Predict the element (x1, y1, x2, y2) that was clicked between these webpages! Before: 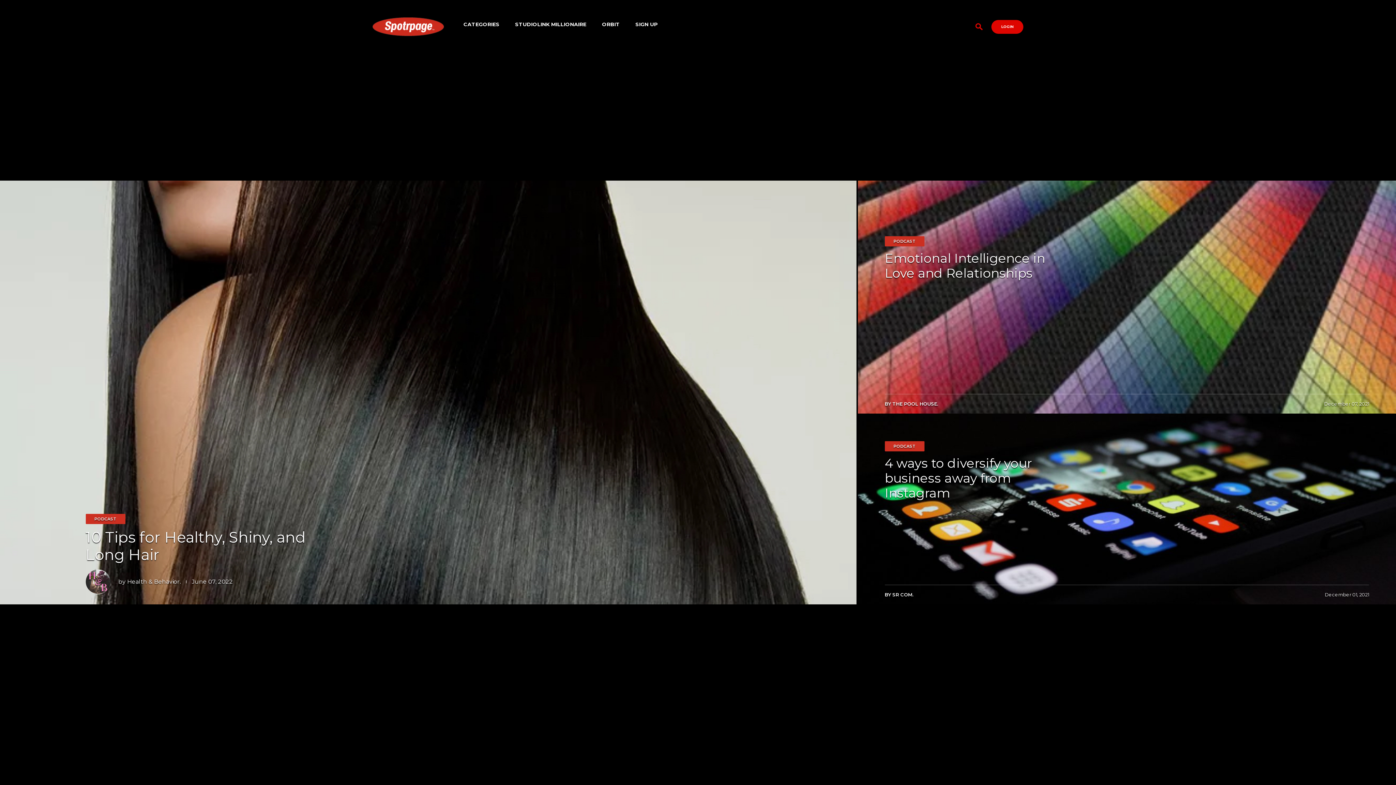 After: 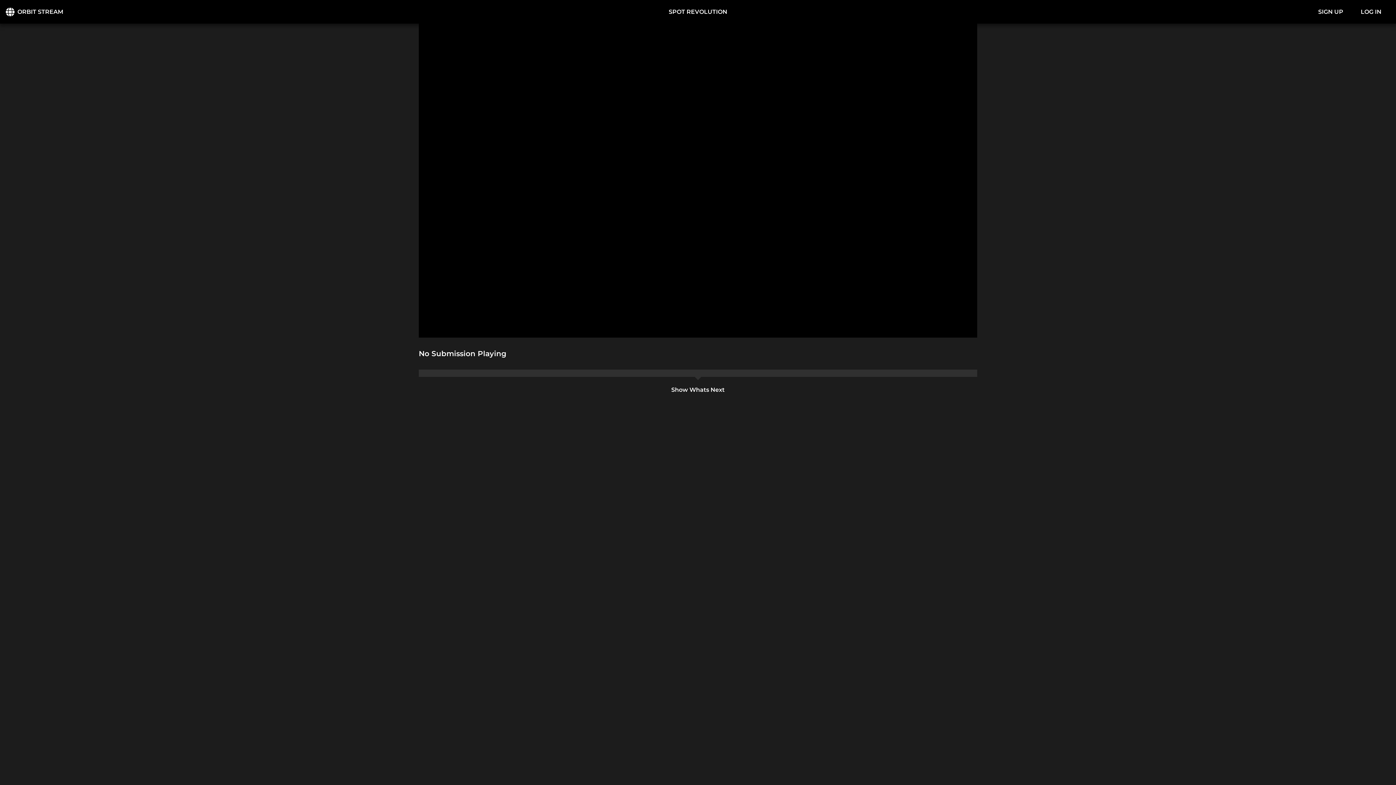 Action: label: ORBIT bbox: (602, 17, 620, 29)